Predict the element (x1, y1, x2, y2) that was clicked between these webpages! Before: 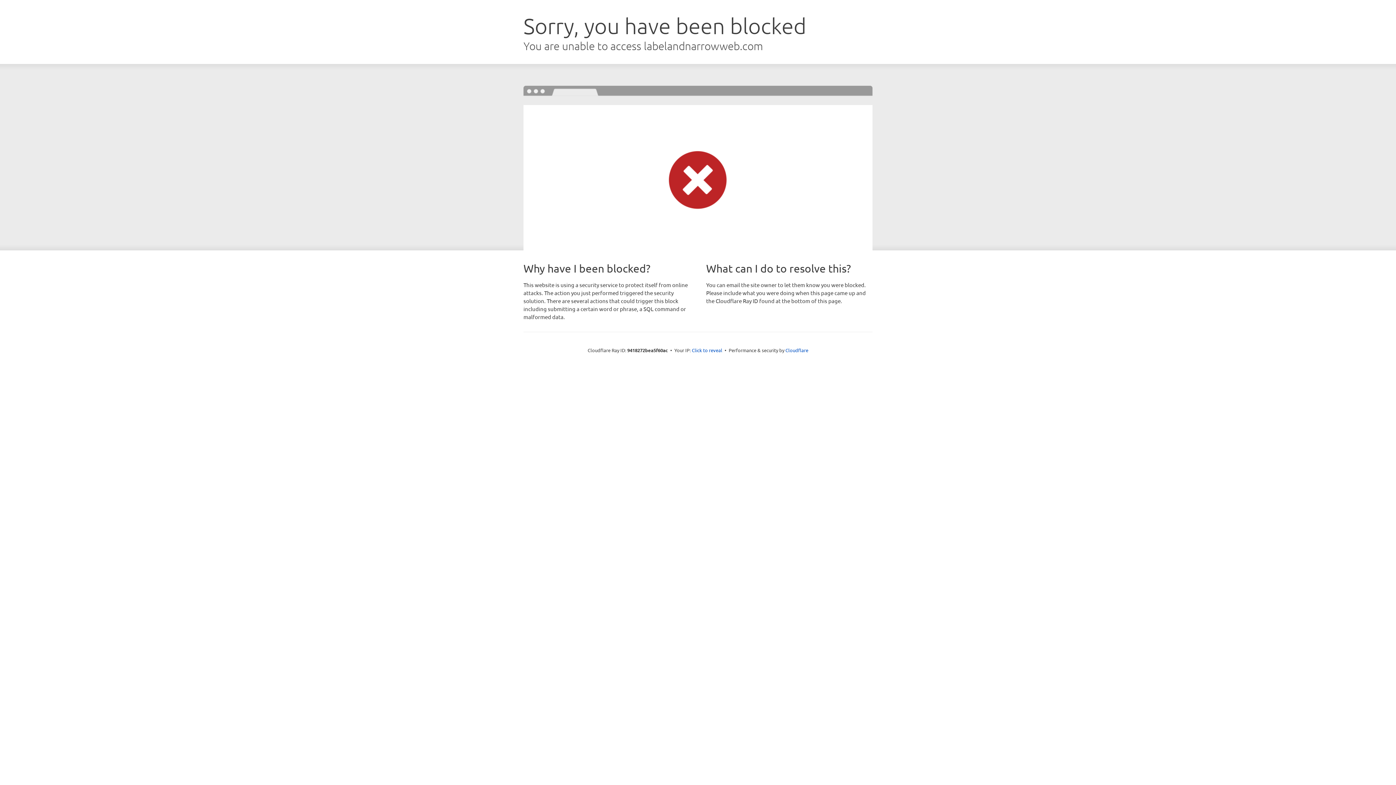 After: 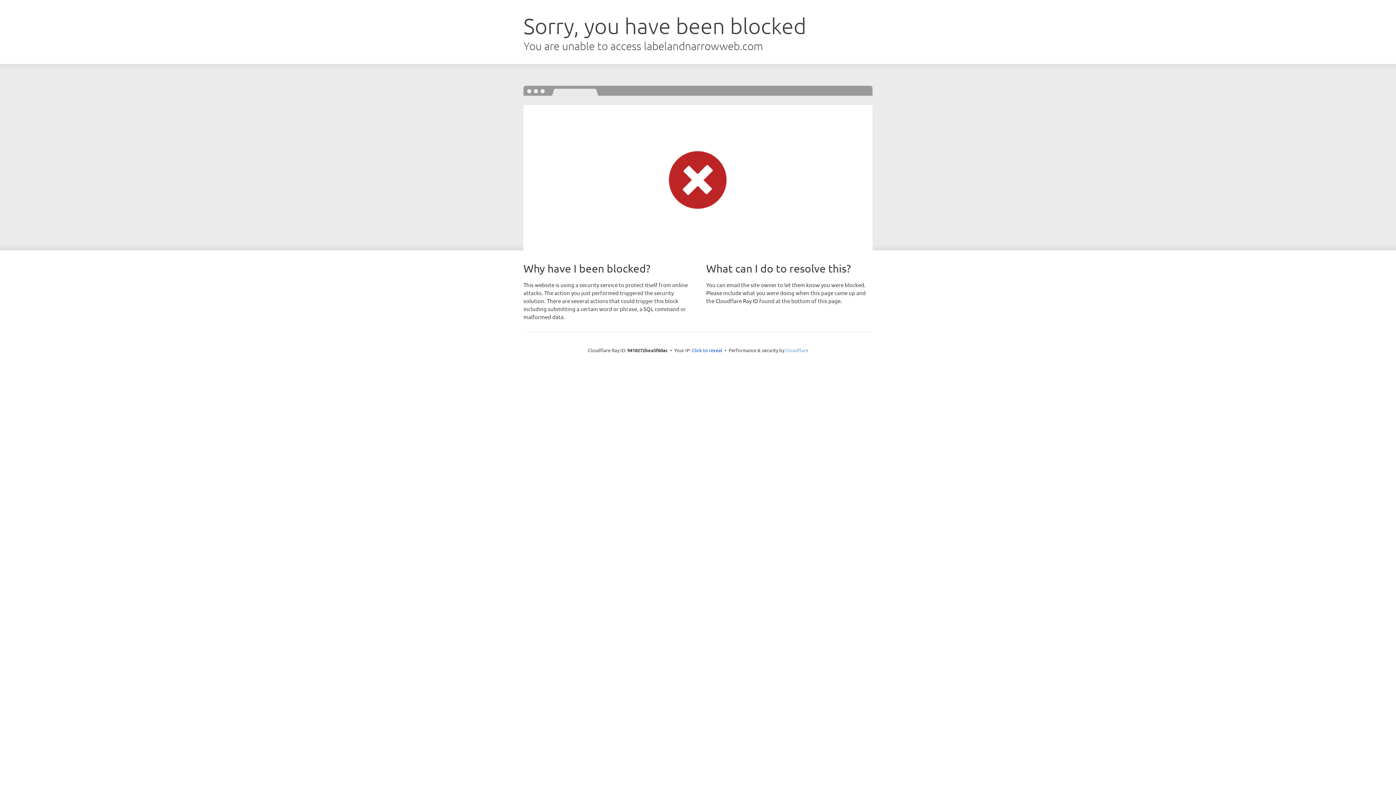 Action: bbox: (785, 347, 808, 353) label: Cloudflare